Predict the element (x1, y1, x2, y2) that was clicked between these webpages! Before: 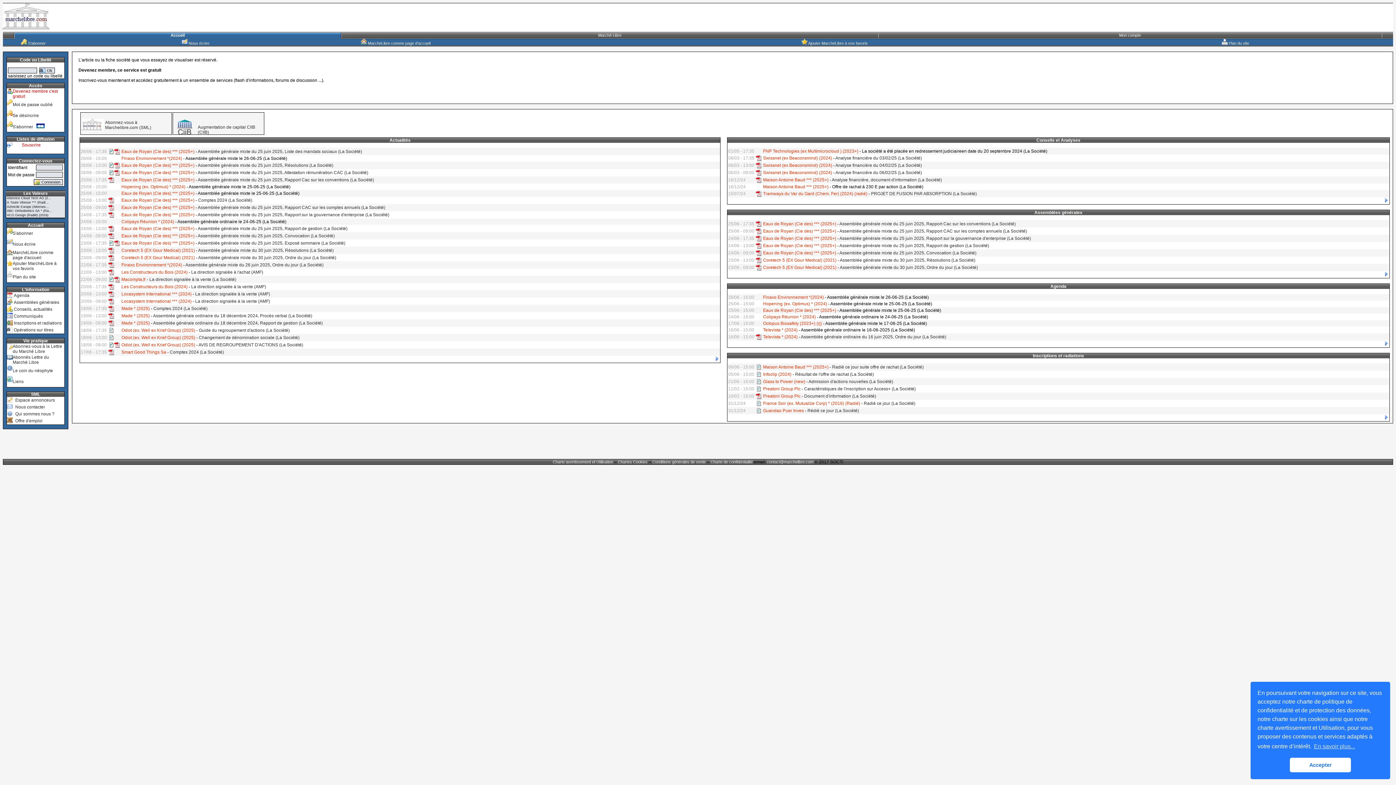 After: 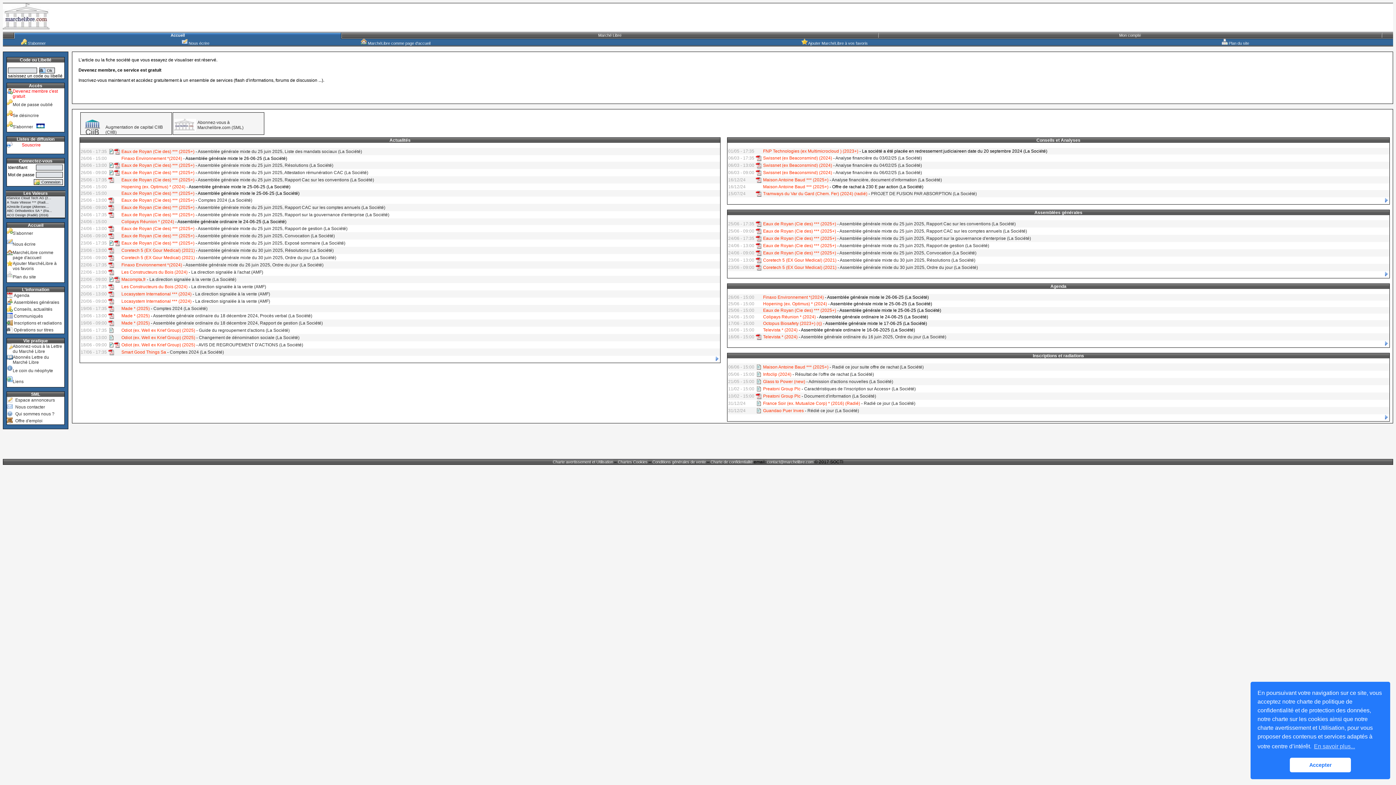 Action: label: Document d'information (La Société) bbox: (804, 393, 876, 398)